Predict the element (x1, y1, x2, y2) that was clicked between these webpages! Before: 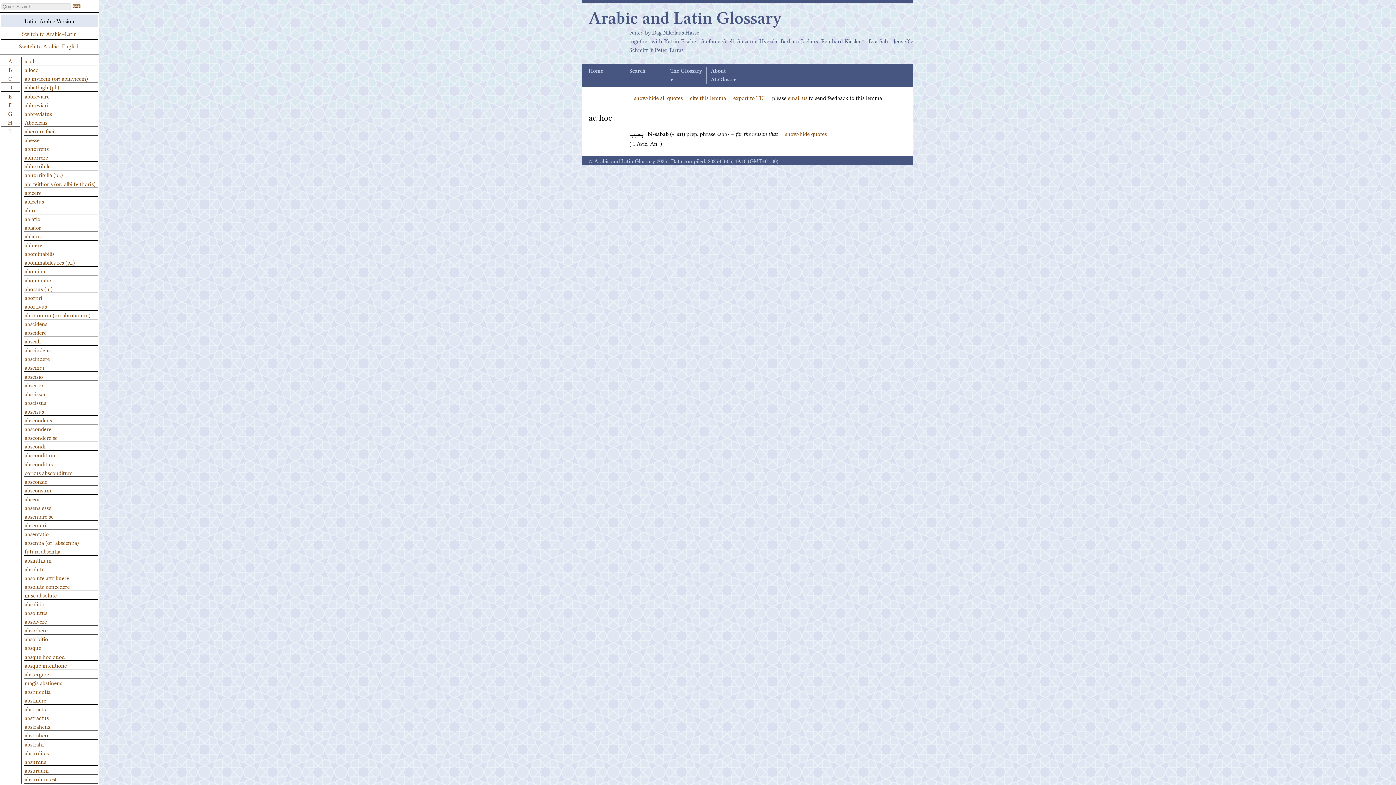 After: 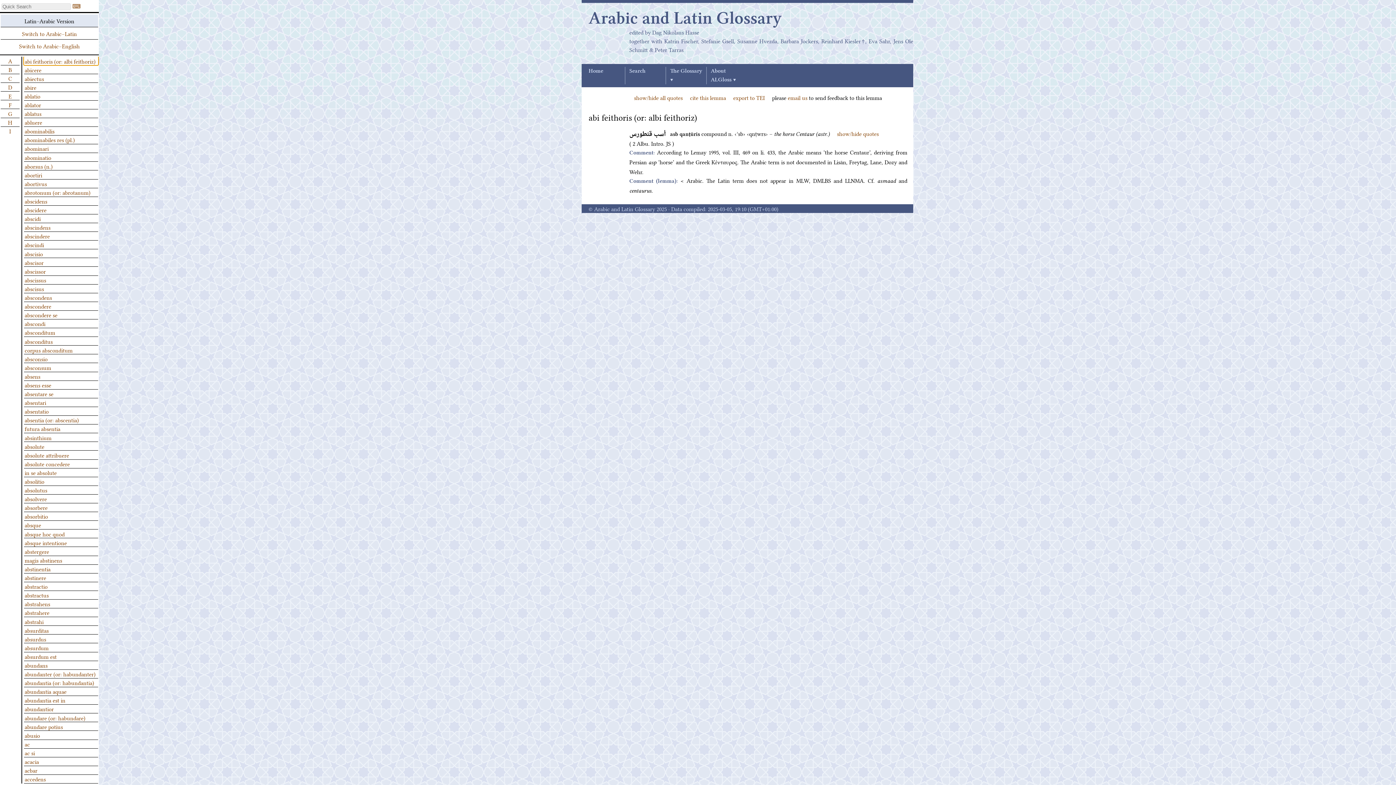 Action: bbox: (24, 179, 98, 187) label: abi feithoris (or: albi feithoriz)